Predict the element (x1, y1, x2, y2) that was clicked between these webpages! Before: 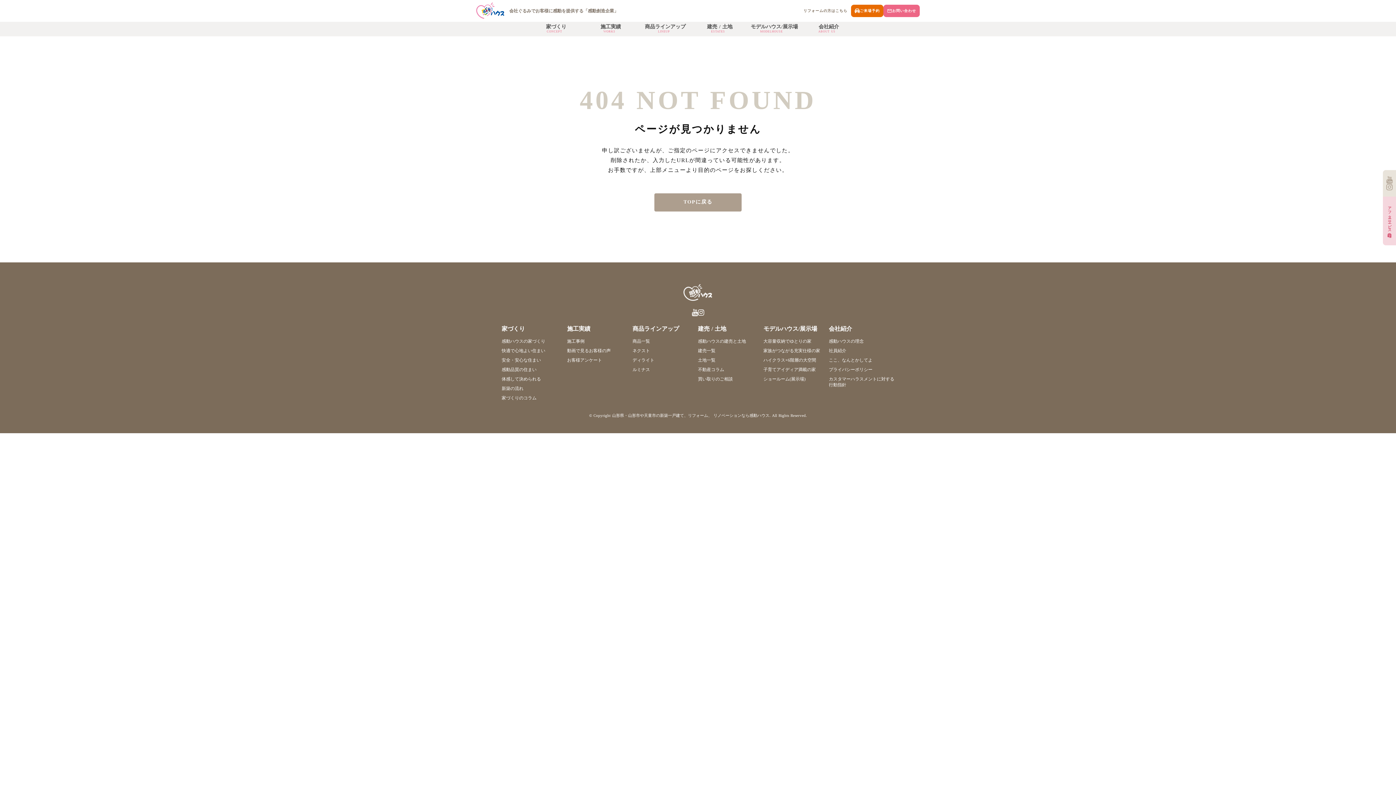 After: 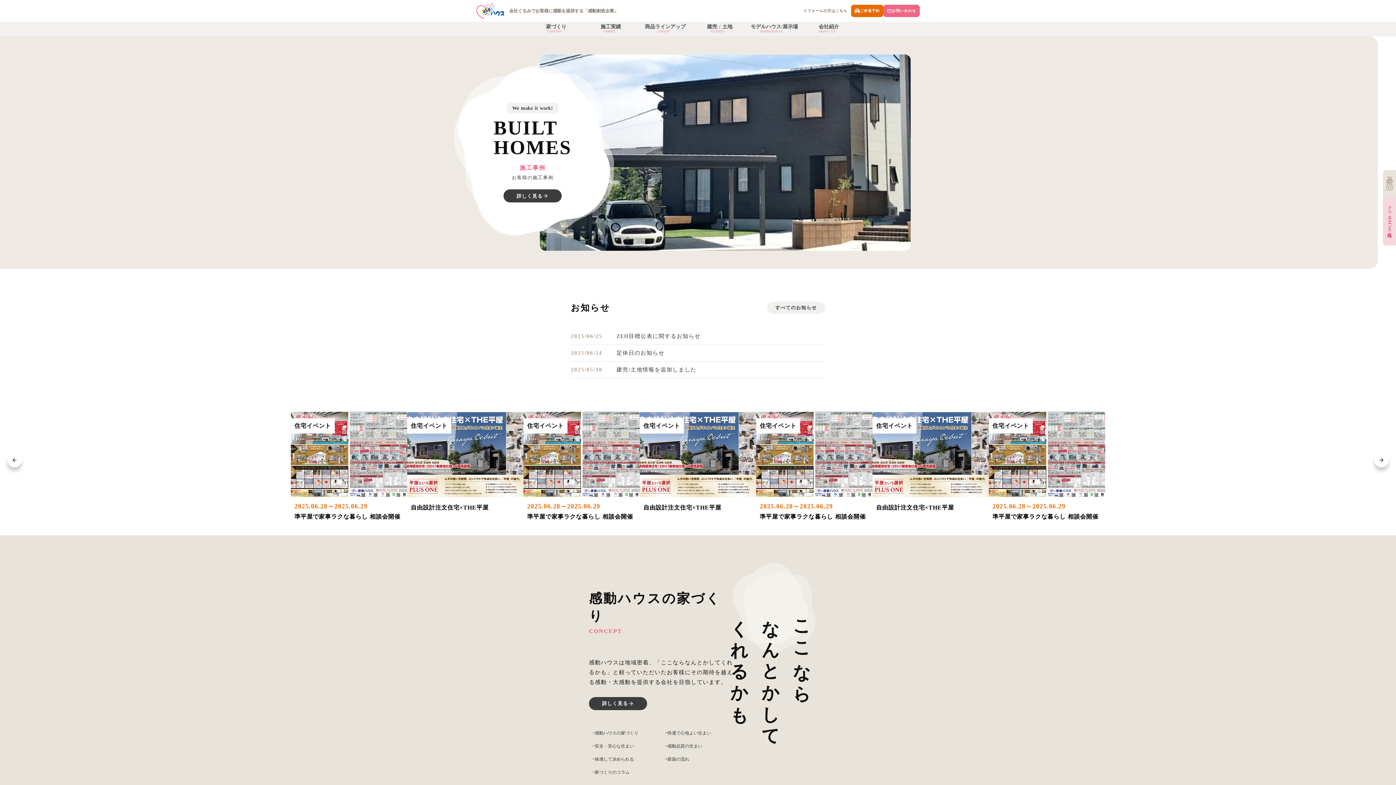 Action: bbox: (476, 0, 622, 21) label: ホーム